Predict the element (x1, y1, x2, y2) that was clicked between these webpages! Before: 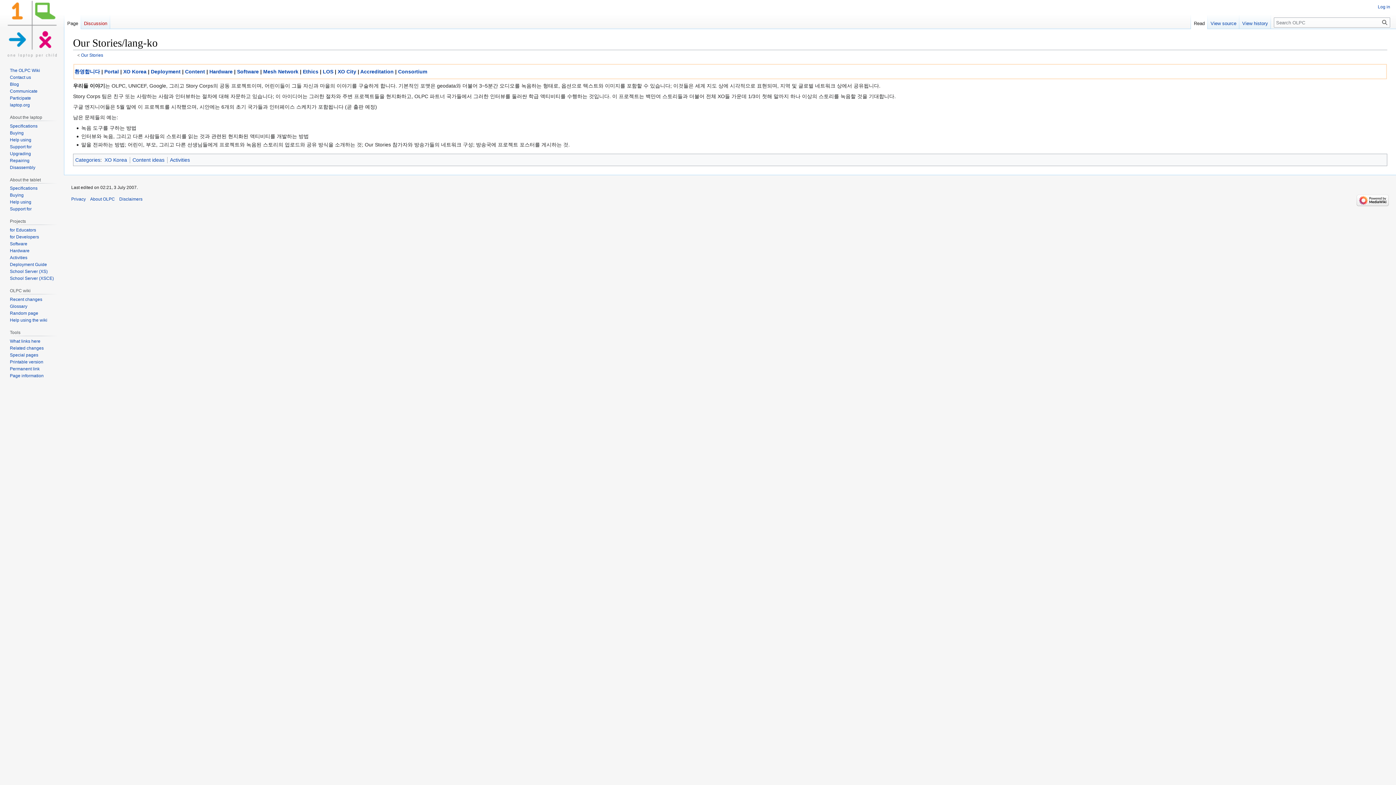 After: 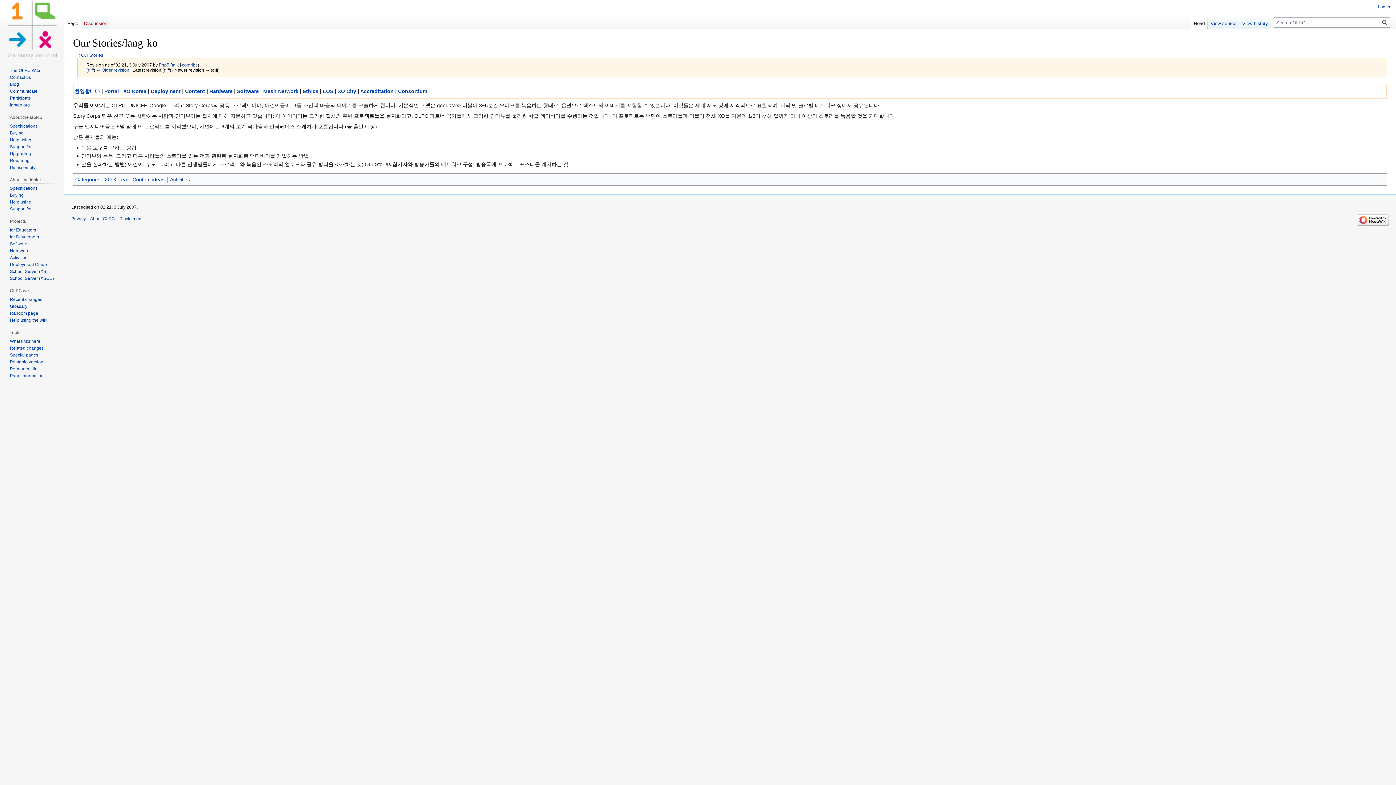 Action: bbox: (9, 366, 39, 371) label: Permanent link